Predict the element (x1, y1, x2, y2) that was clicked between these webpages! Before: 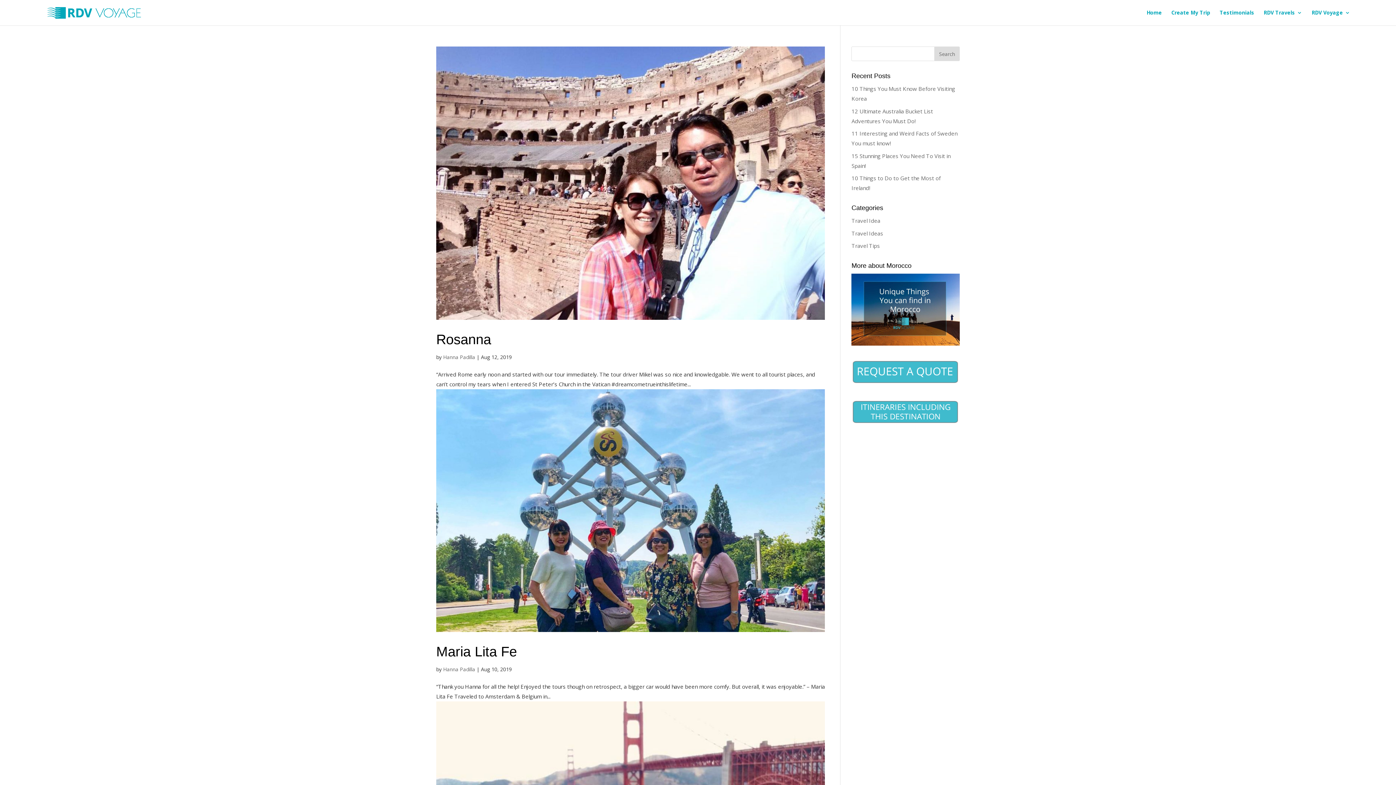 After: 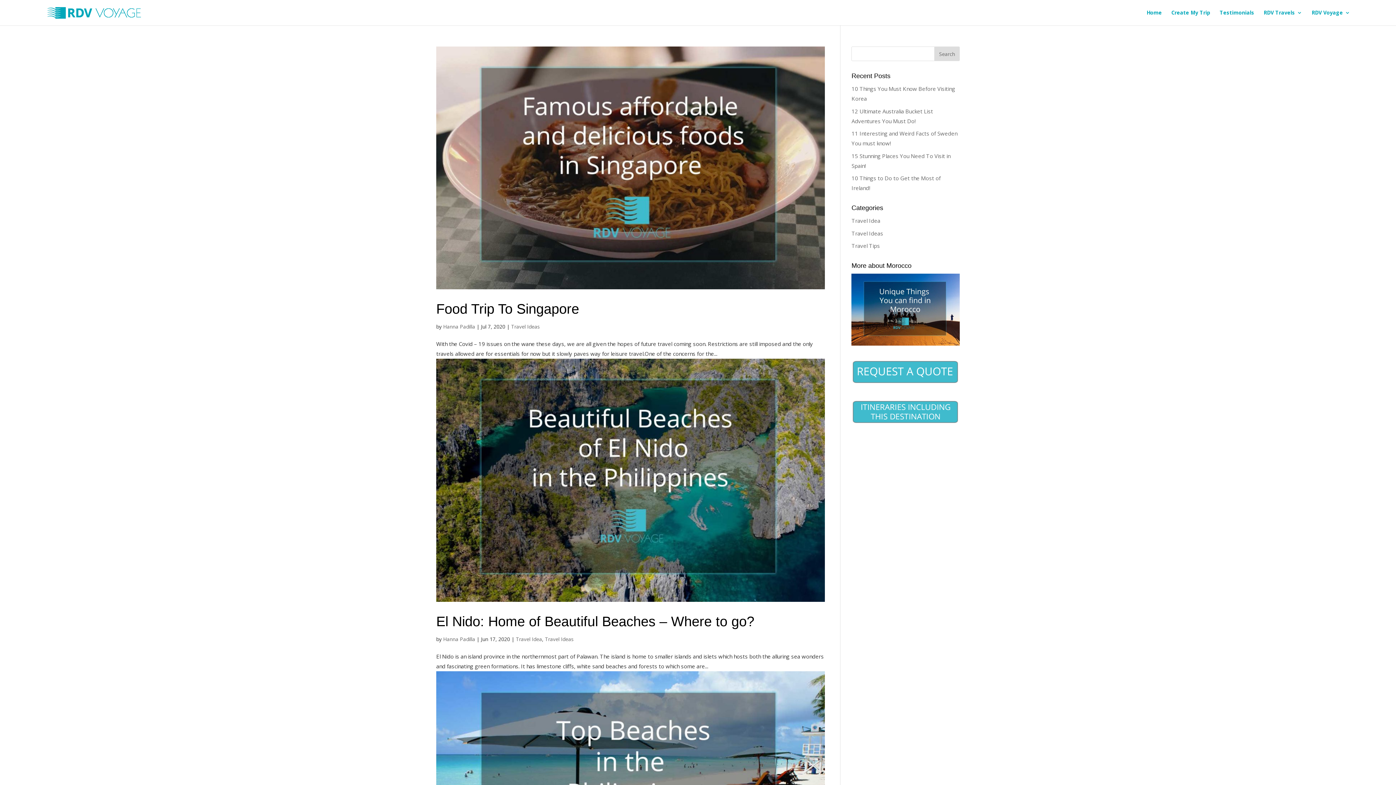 Action: bbox: (443, 666, 475, 673) label: Hanna Padilla